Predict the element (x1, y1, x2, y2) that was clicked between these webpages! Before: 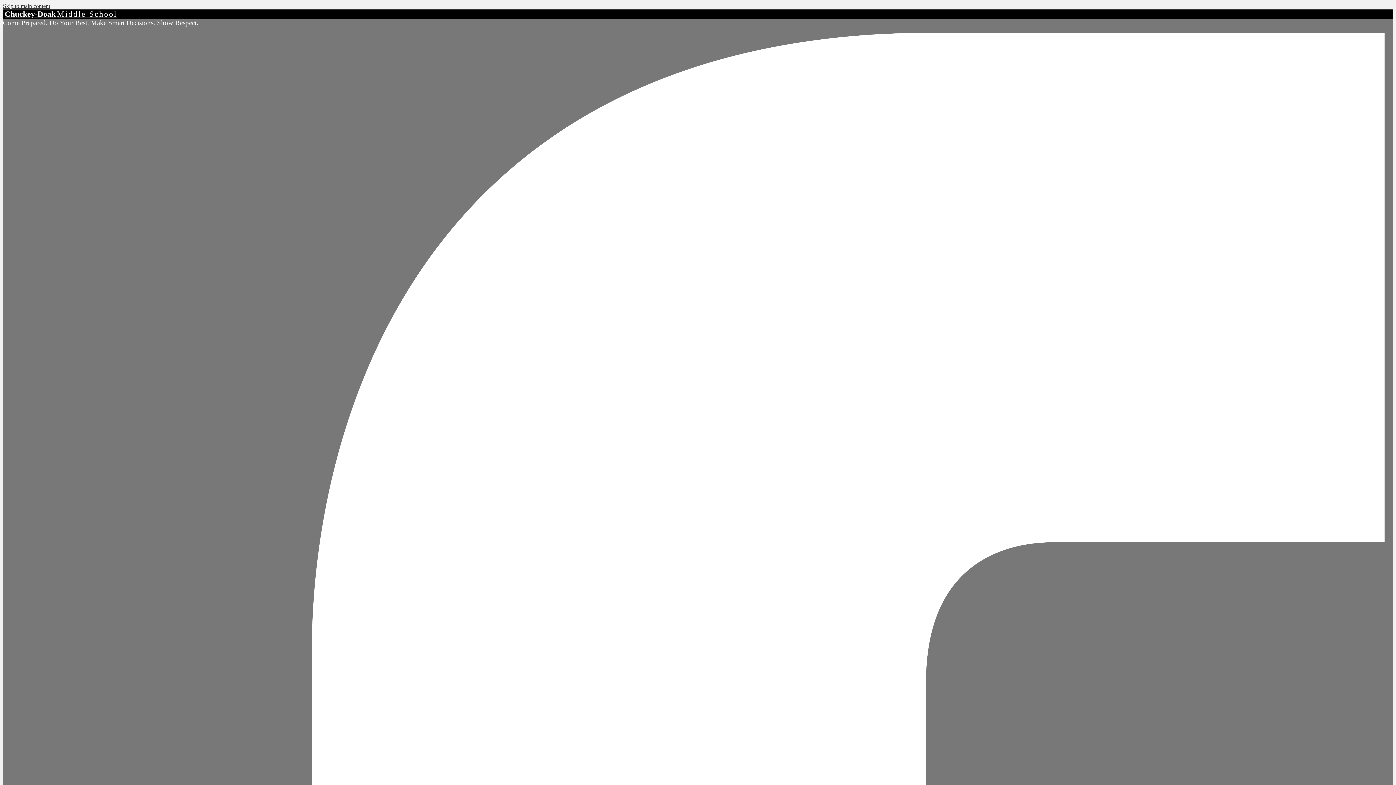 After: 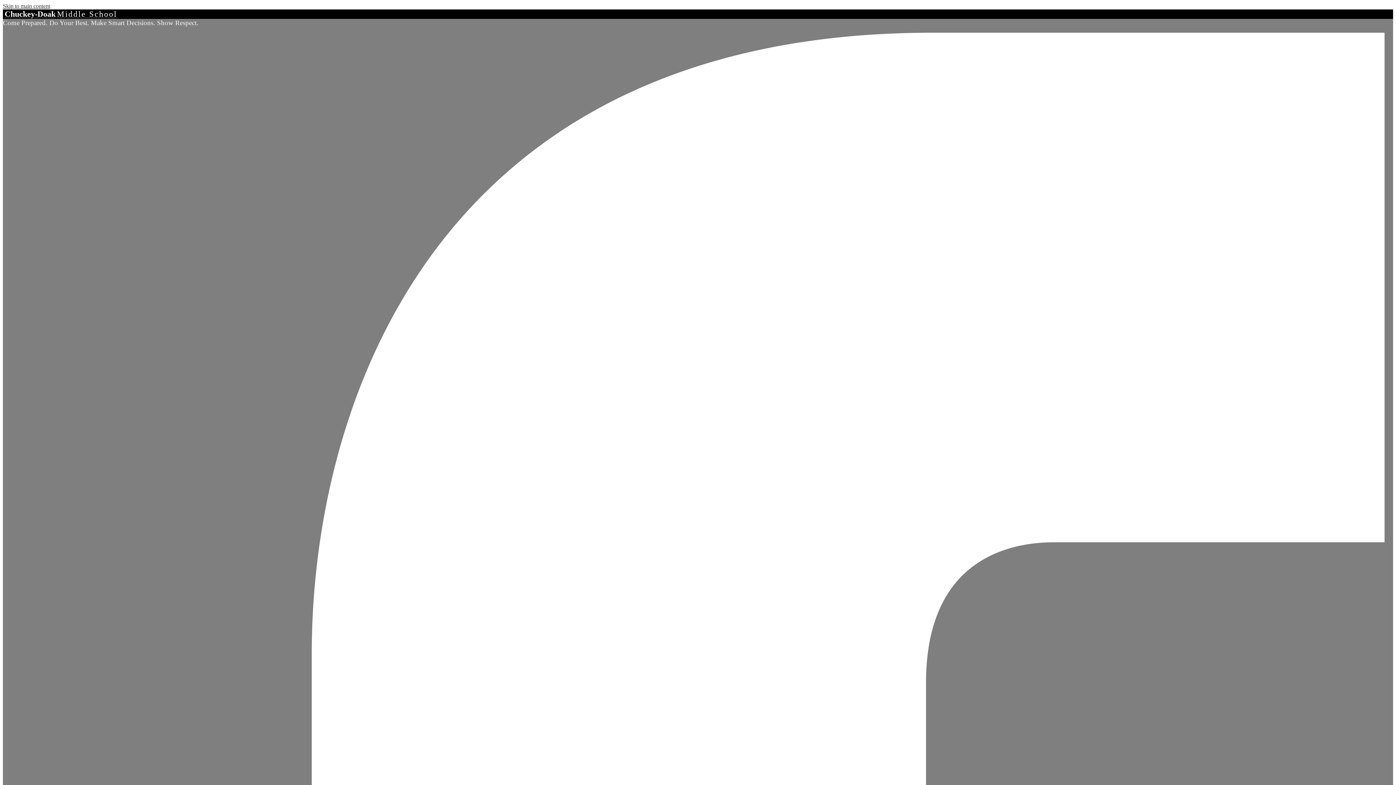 Action: bbox: (2, 11, 119, 17) label: Chuckey-Doak Middle School